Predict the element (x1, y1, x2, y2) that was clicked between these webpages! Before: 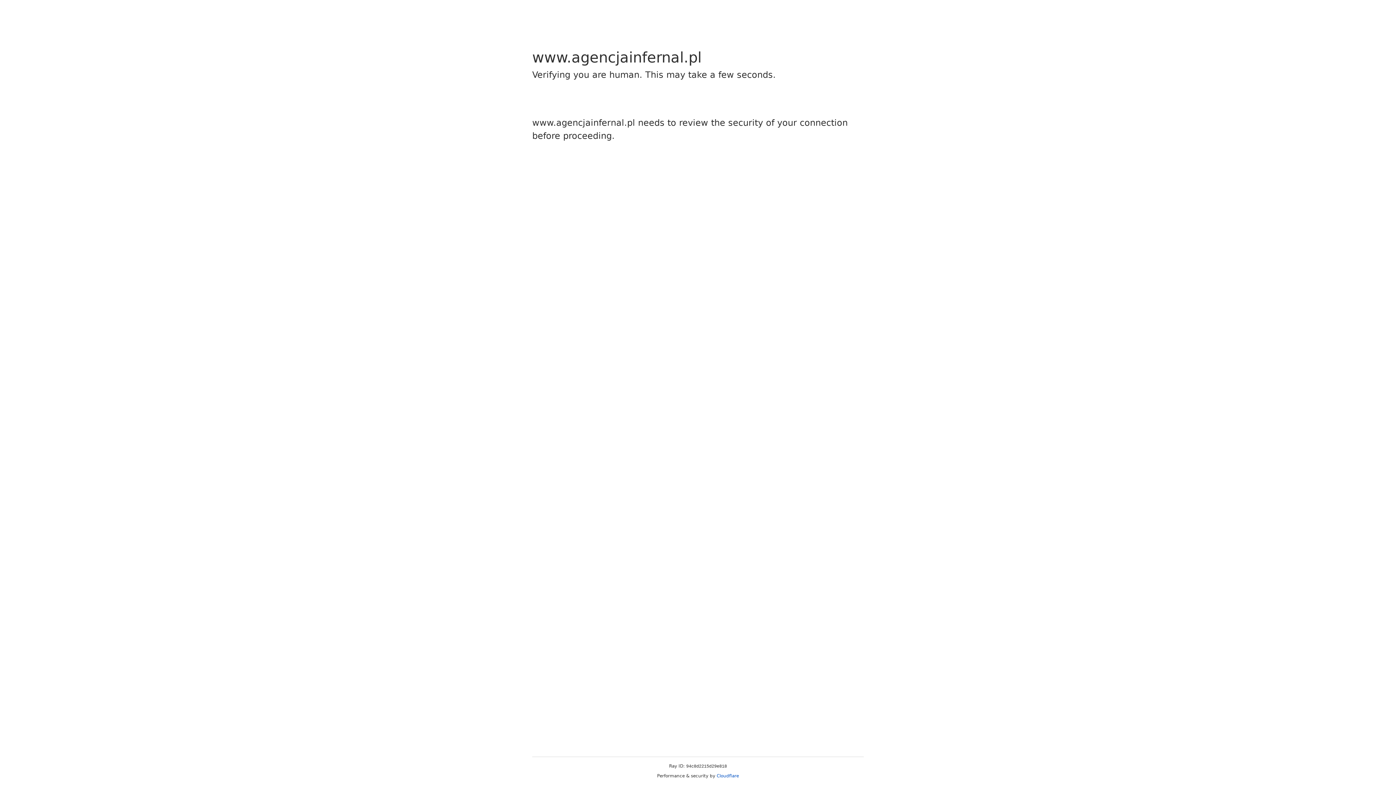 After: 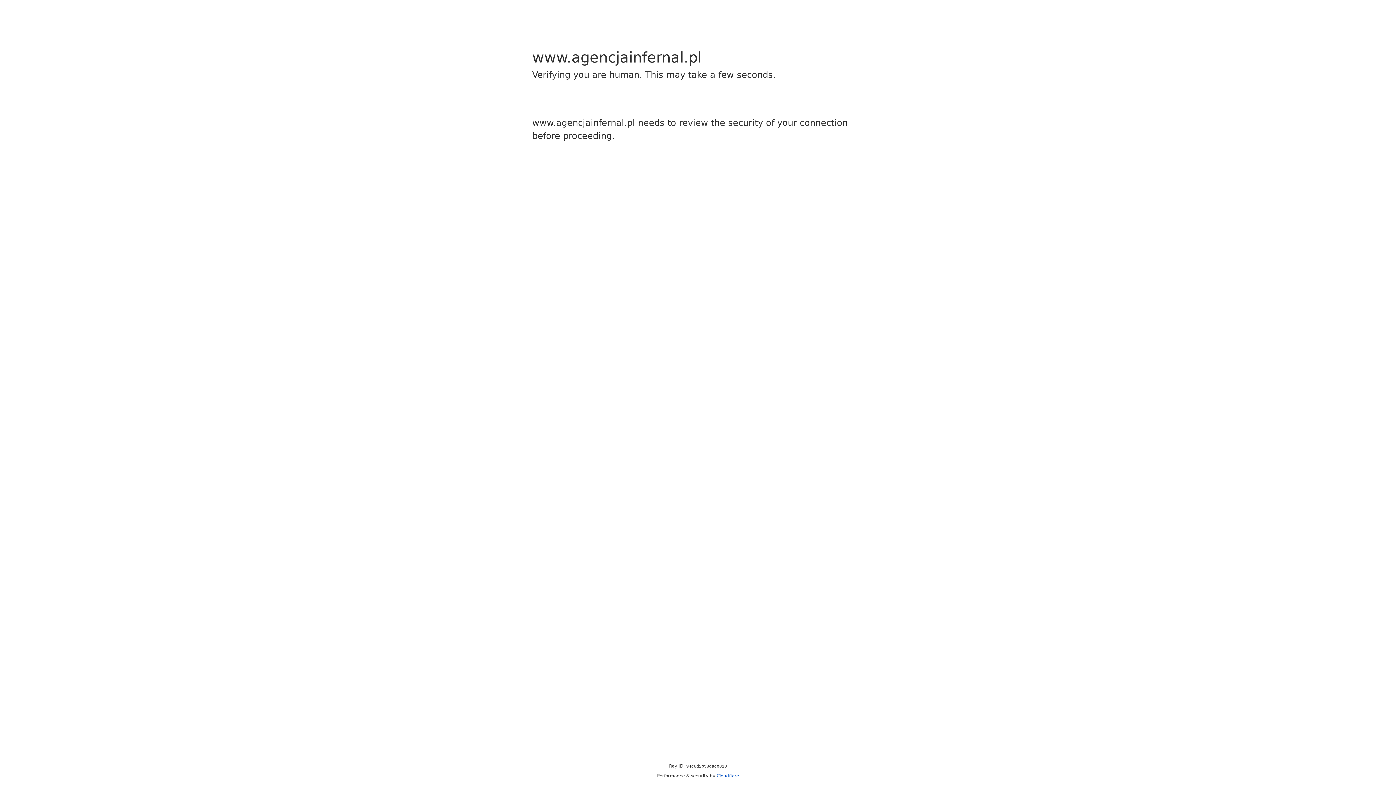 Action: bbox: (716, 773, 739, 778) label: Cloudflare